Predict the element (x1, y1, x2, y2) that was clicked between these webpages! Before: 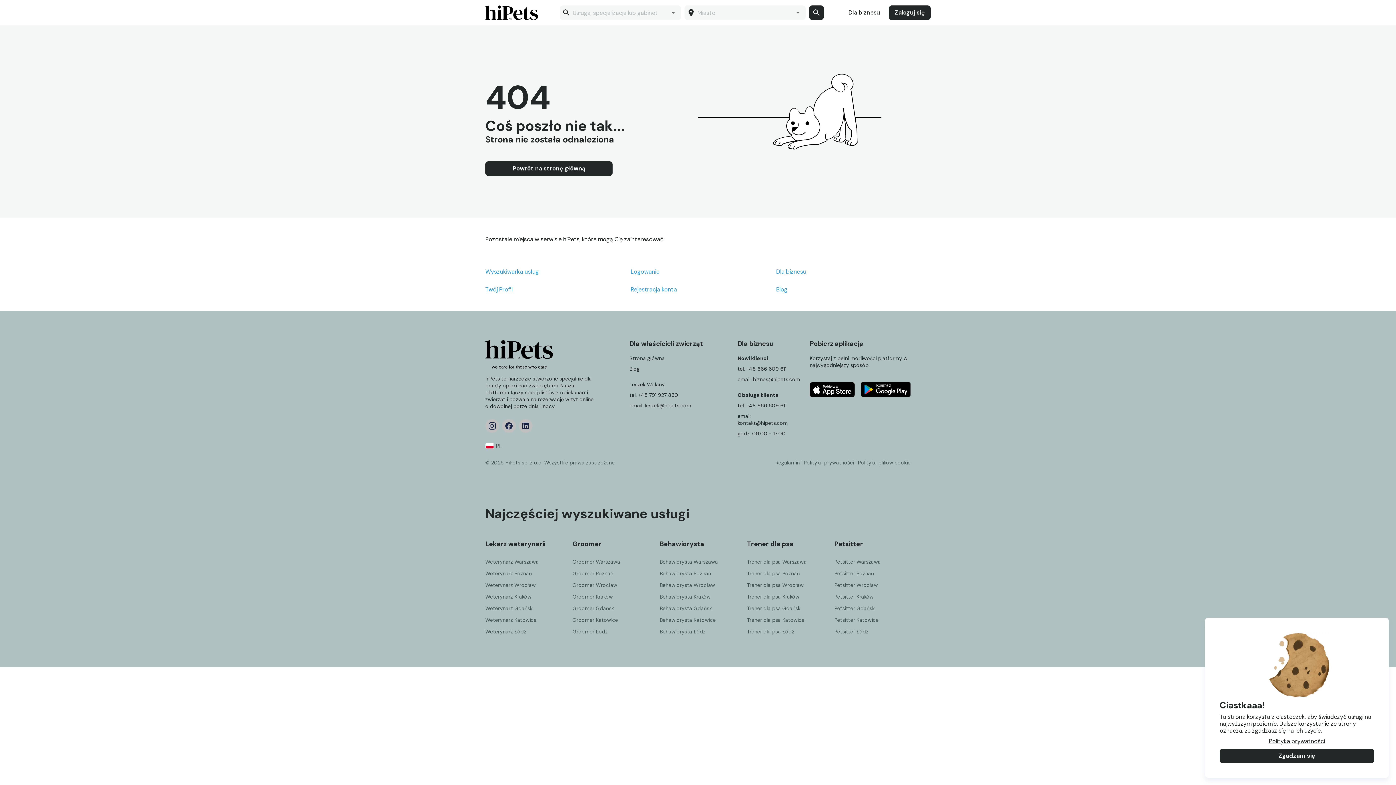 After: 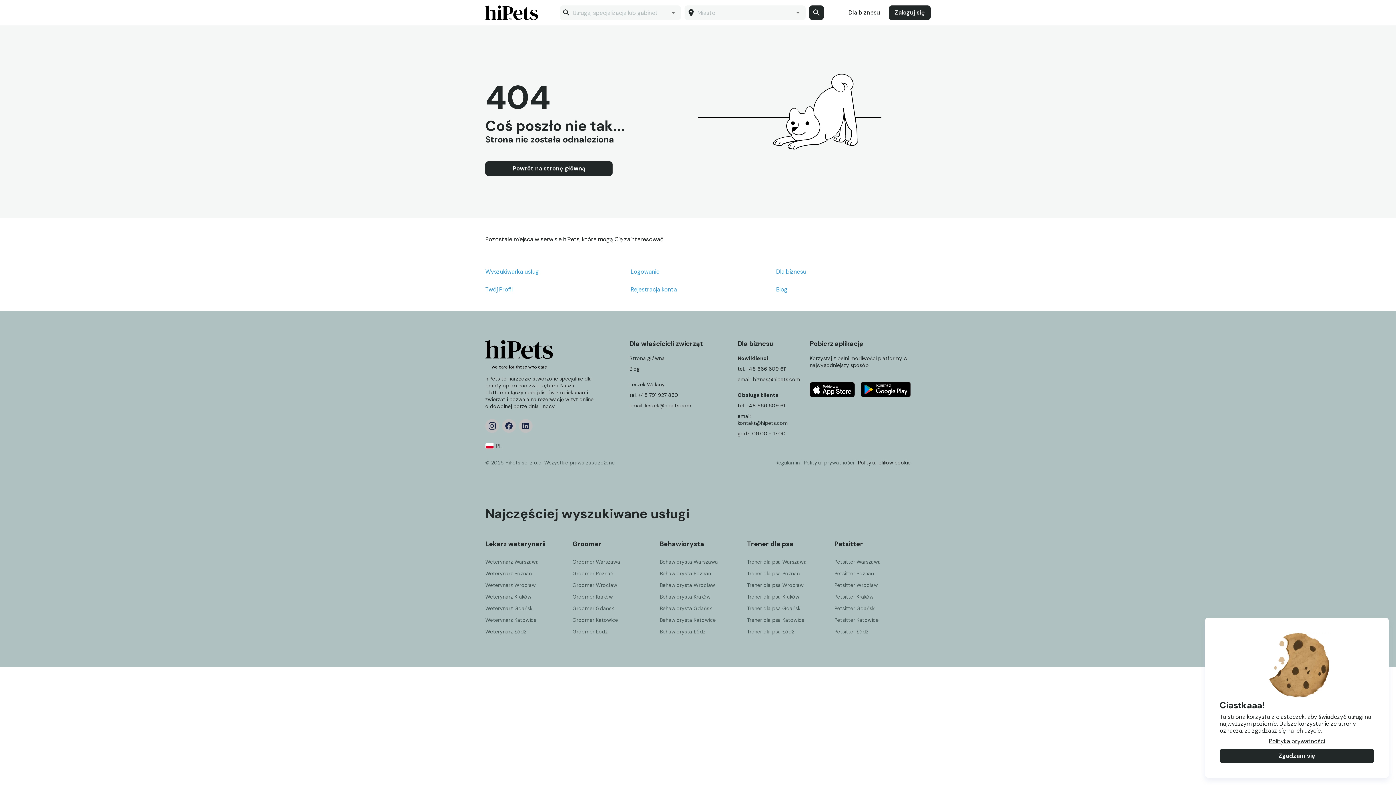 Action: label: Polityka plików cookie bbox: (858, 459, 910, 466)